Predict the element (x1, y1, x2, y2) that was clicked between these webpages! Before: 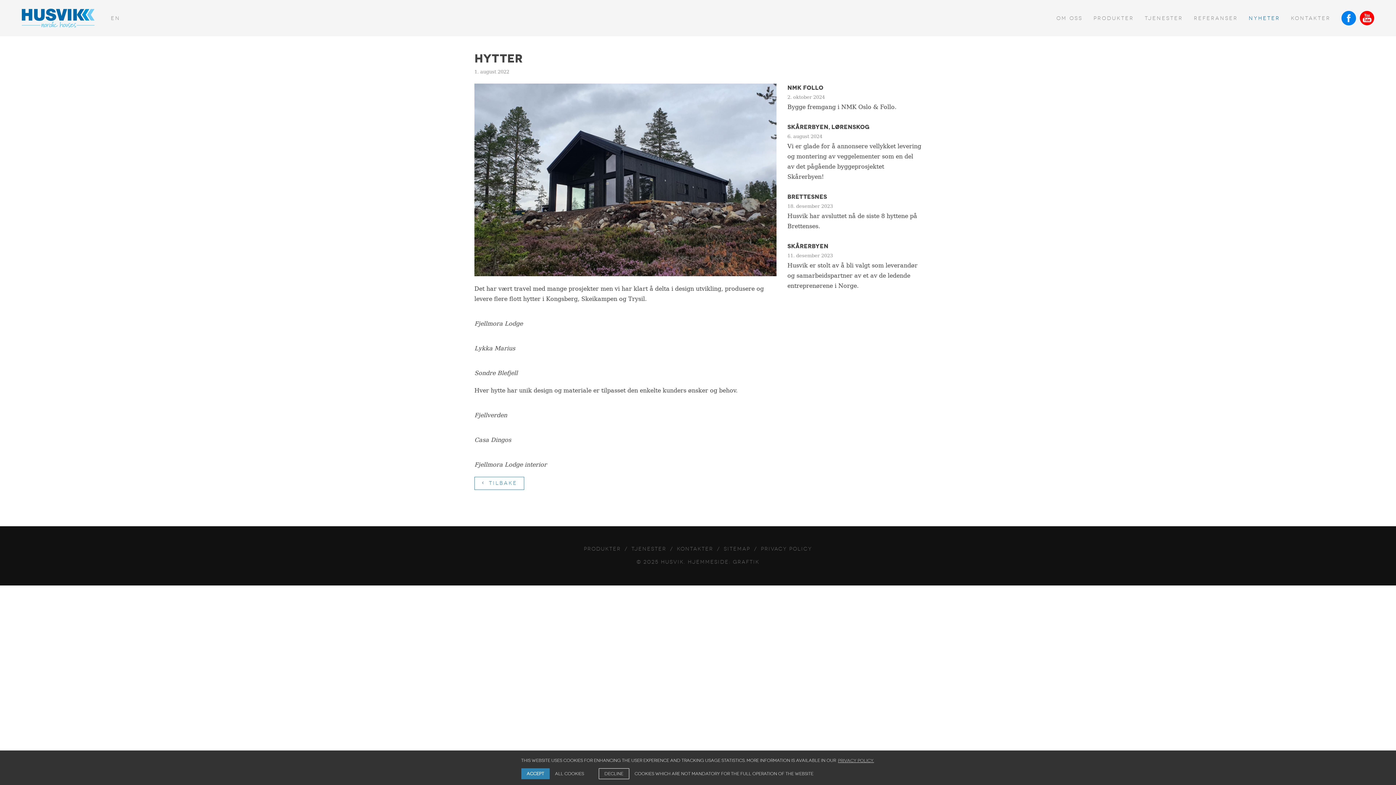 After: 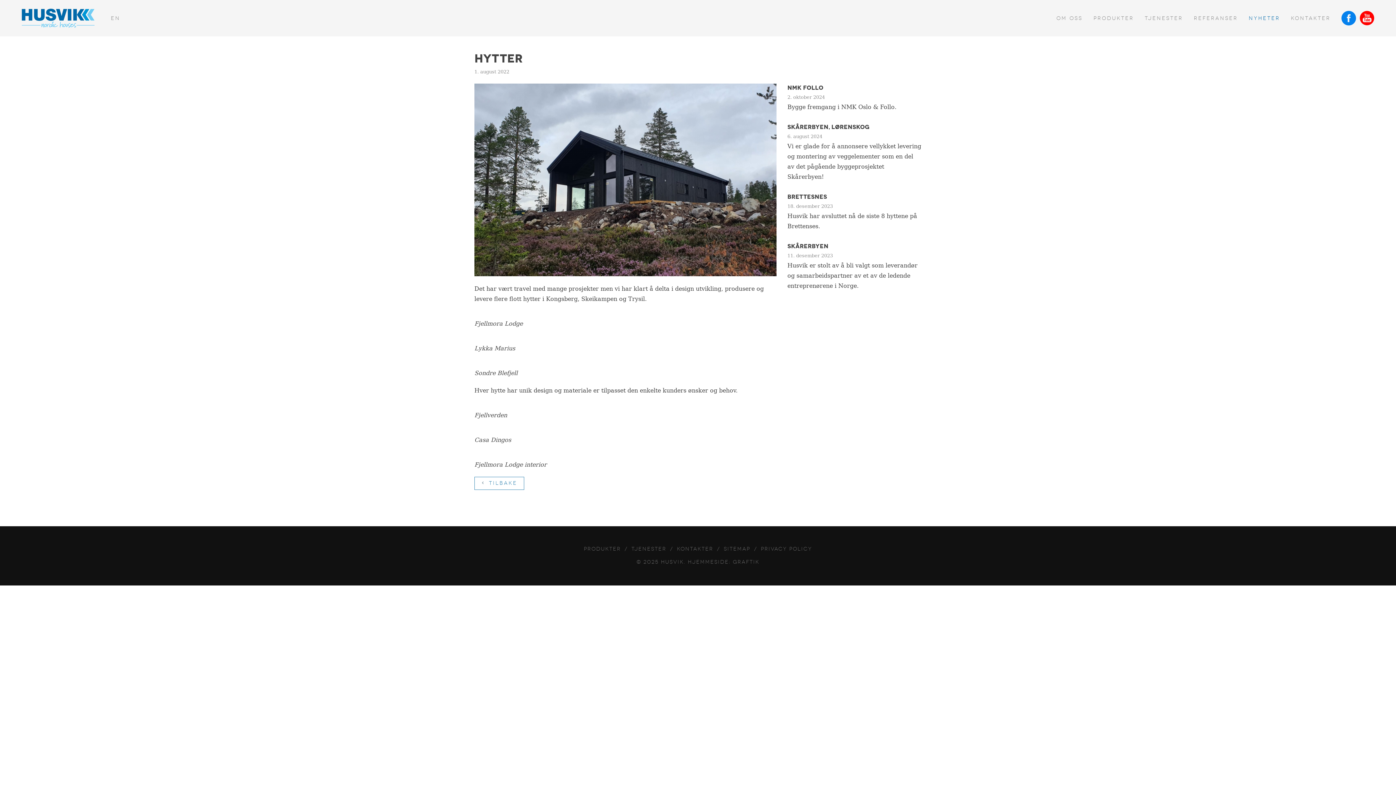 Action: label: allow cookies bbox: (521, 768, 549, 779)